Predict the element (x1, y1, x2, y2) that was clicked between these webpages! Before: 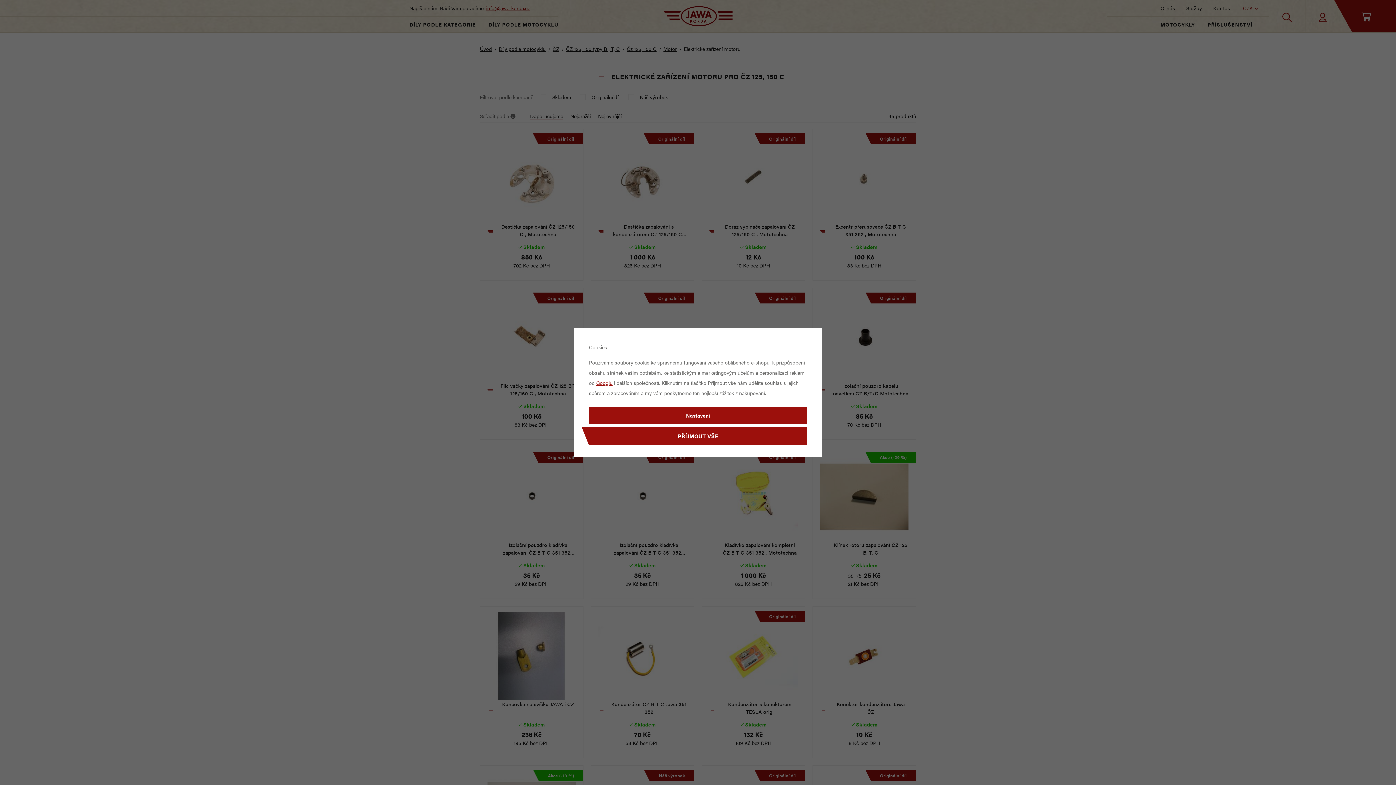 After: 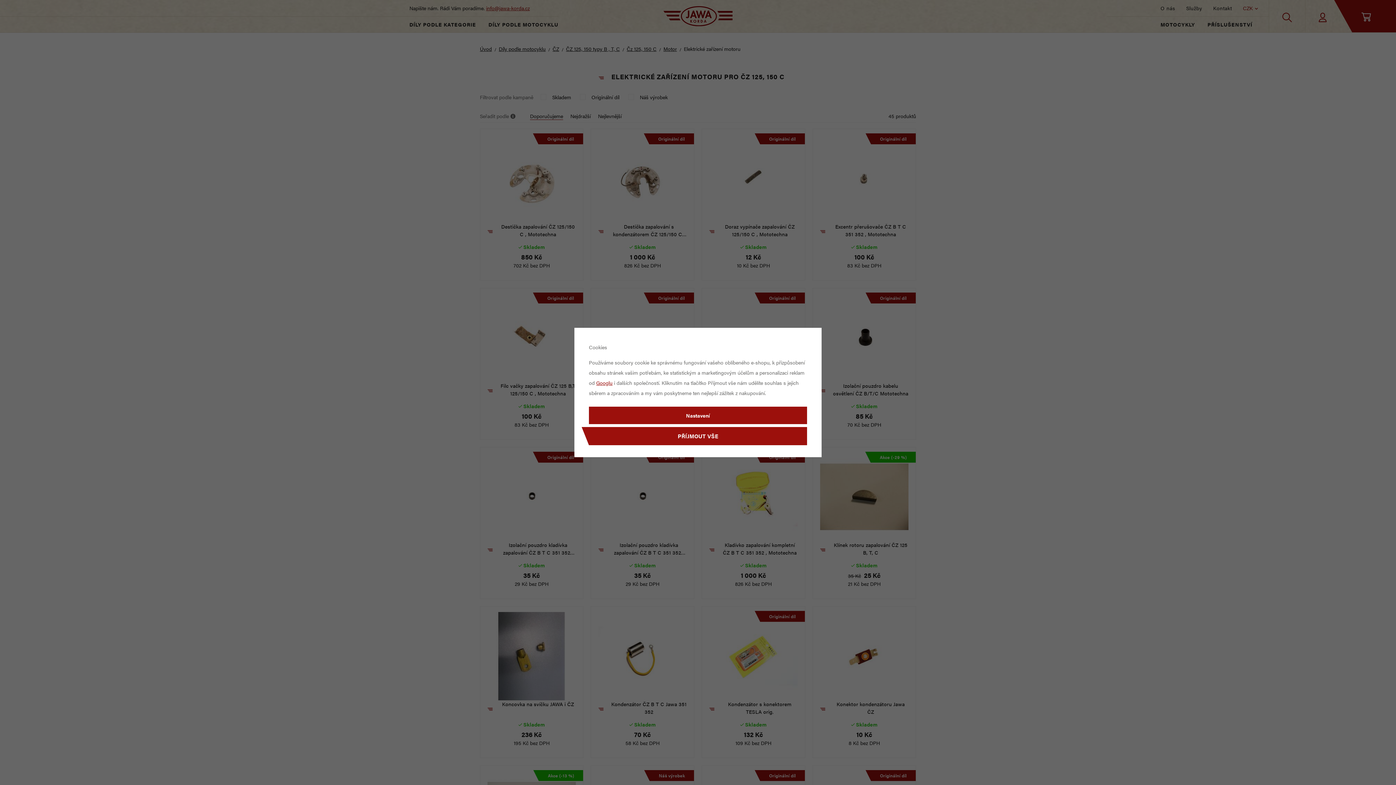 Action: label: Googlu bbox: (596, 379, 612, 386)